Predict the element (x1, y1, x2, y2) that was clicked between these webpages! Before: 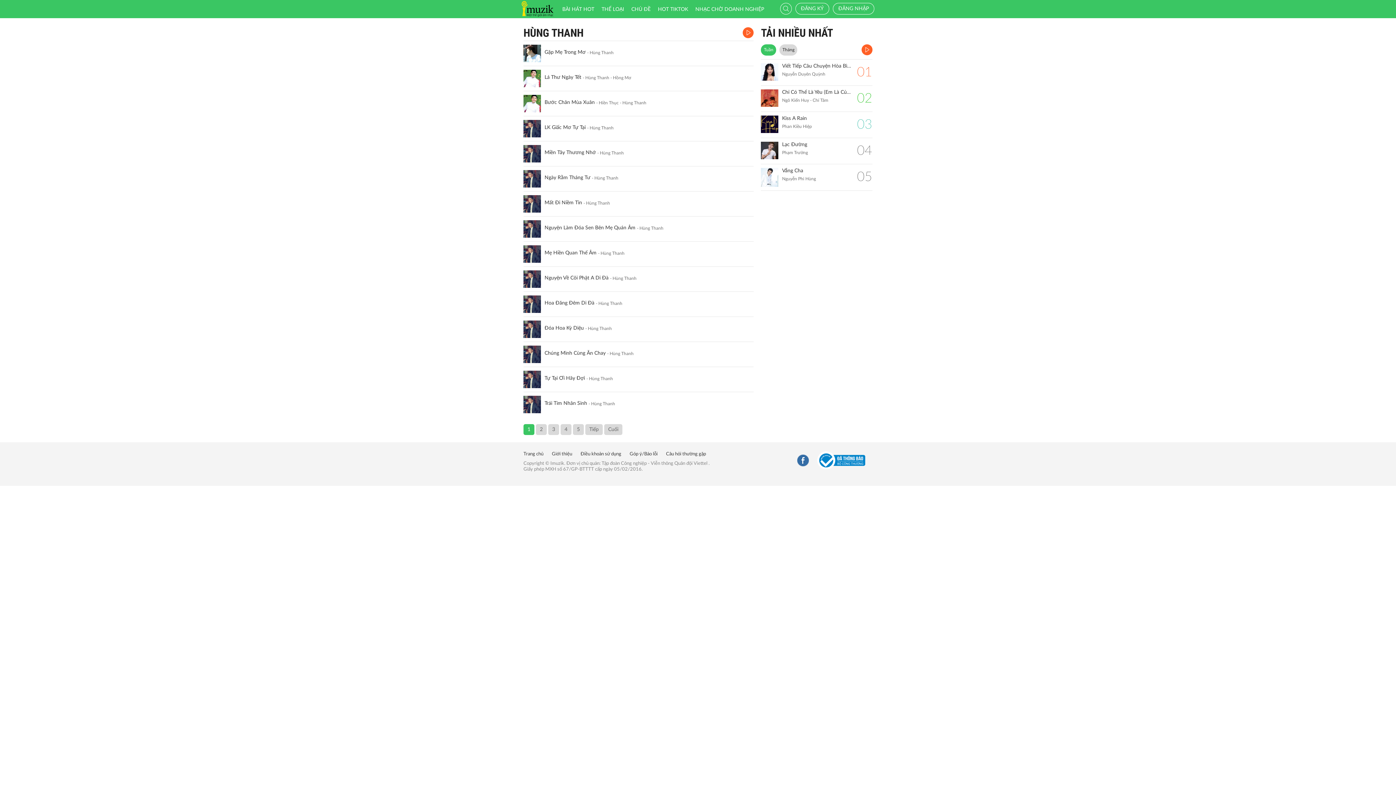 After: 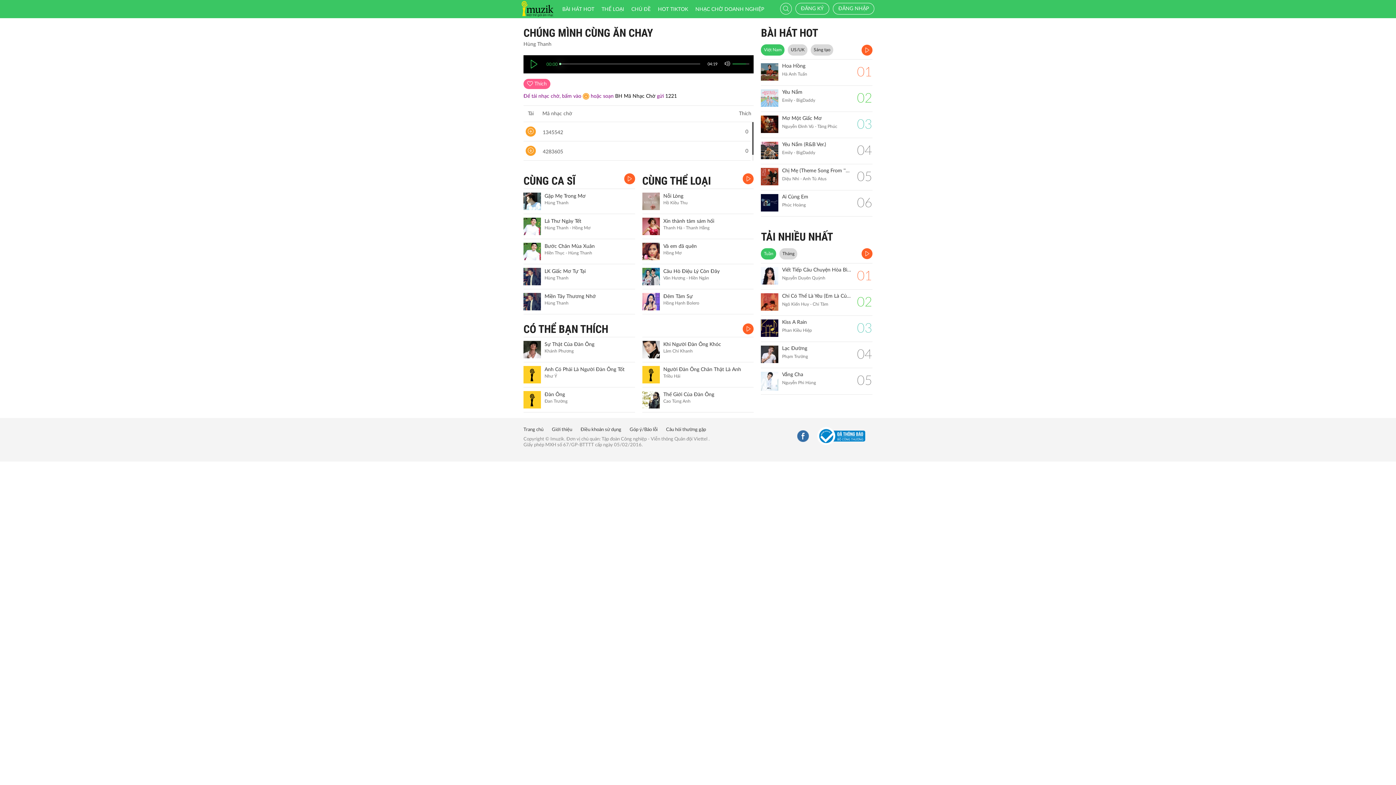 Action: bbox: (523, 345, 541, 363)